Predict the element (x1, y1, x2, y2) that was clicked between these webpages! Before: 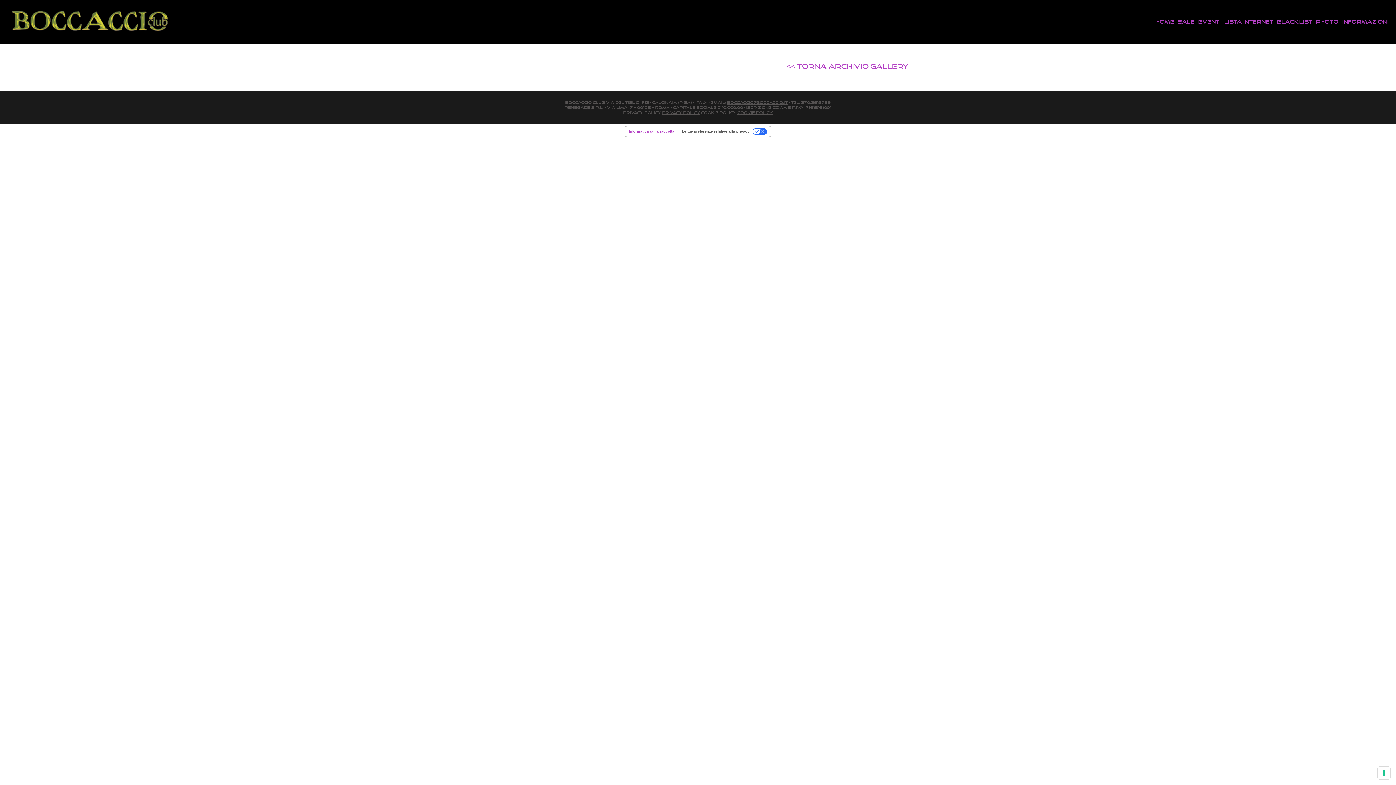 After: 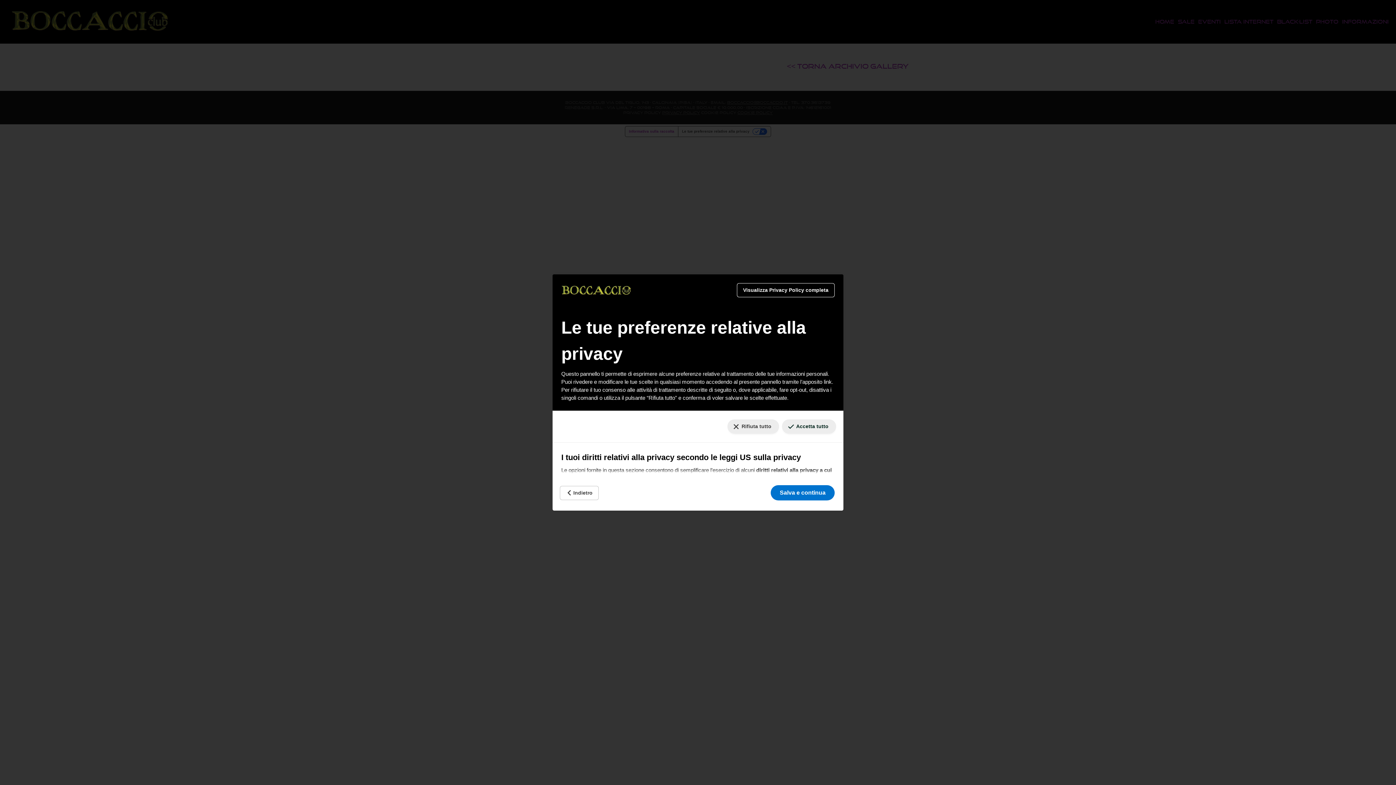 Action: label: Le tue preferenze relative al consenso per le tecnologie di tracciamento bbox: (1378, 767, 1390, 779)